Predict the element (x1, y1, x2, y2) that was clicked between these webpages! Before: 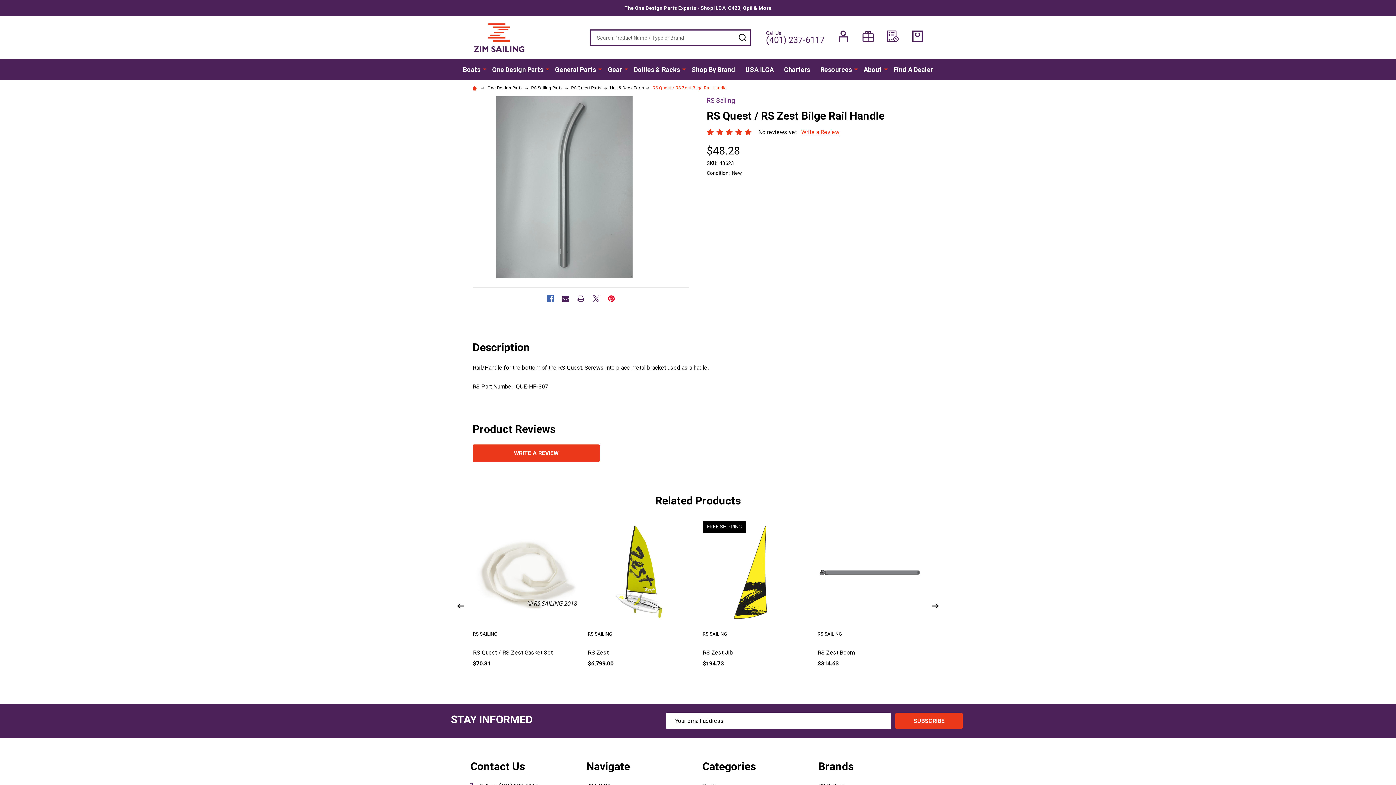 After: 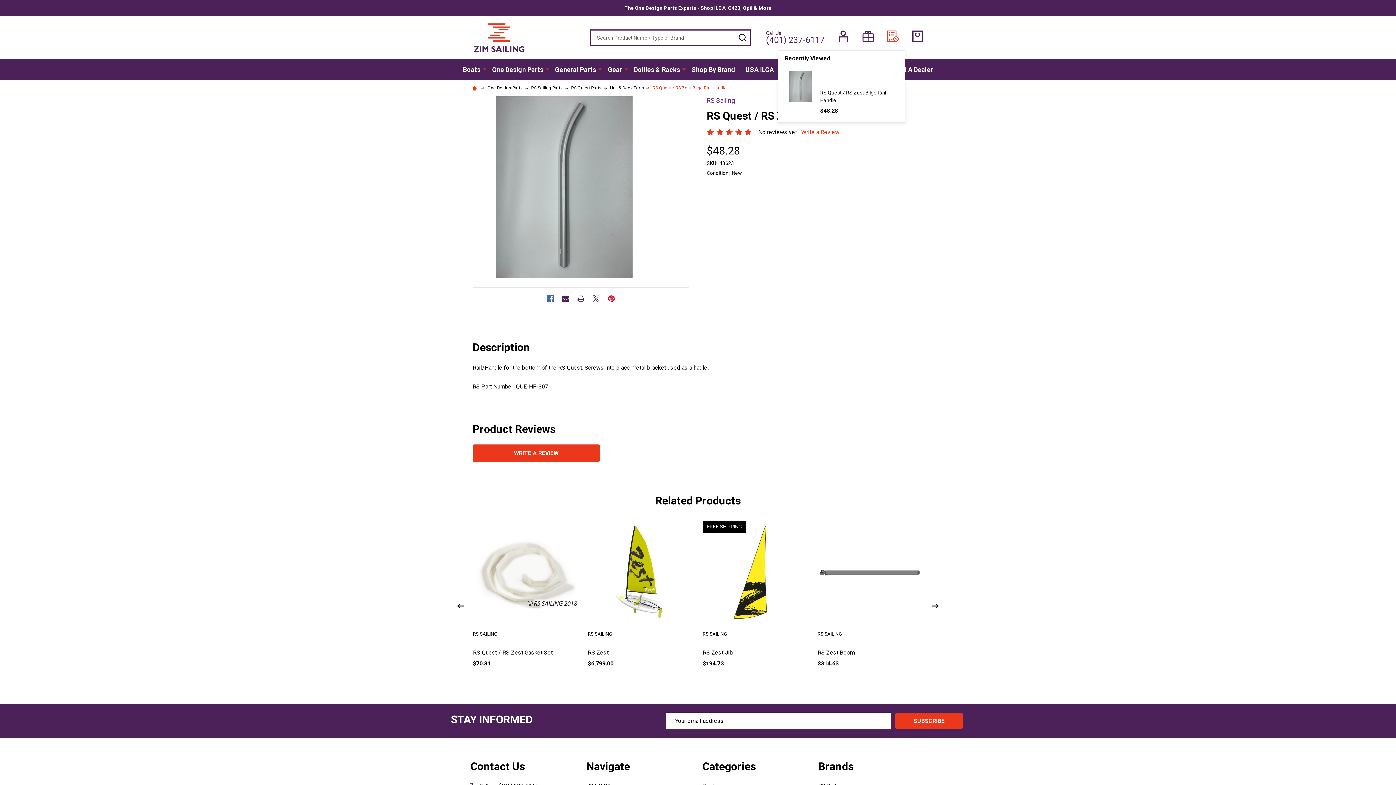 Action: bbox: (887, 30, 898, 42)